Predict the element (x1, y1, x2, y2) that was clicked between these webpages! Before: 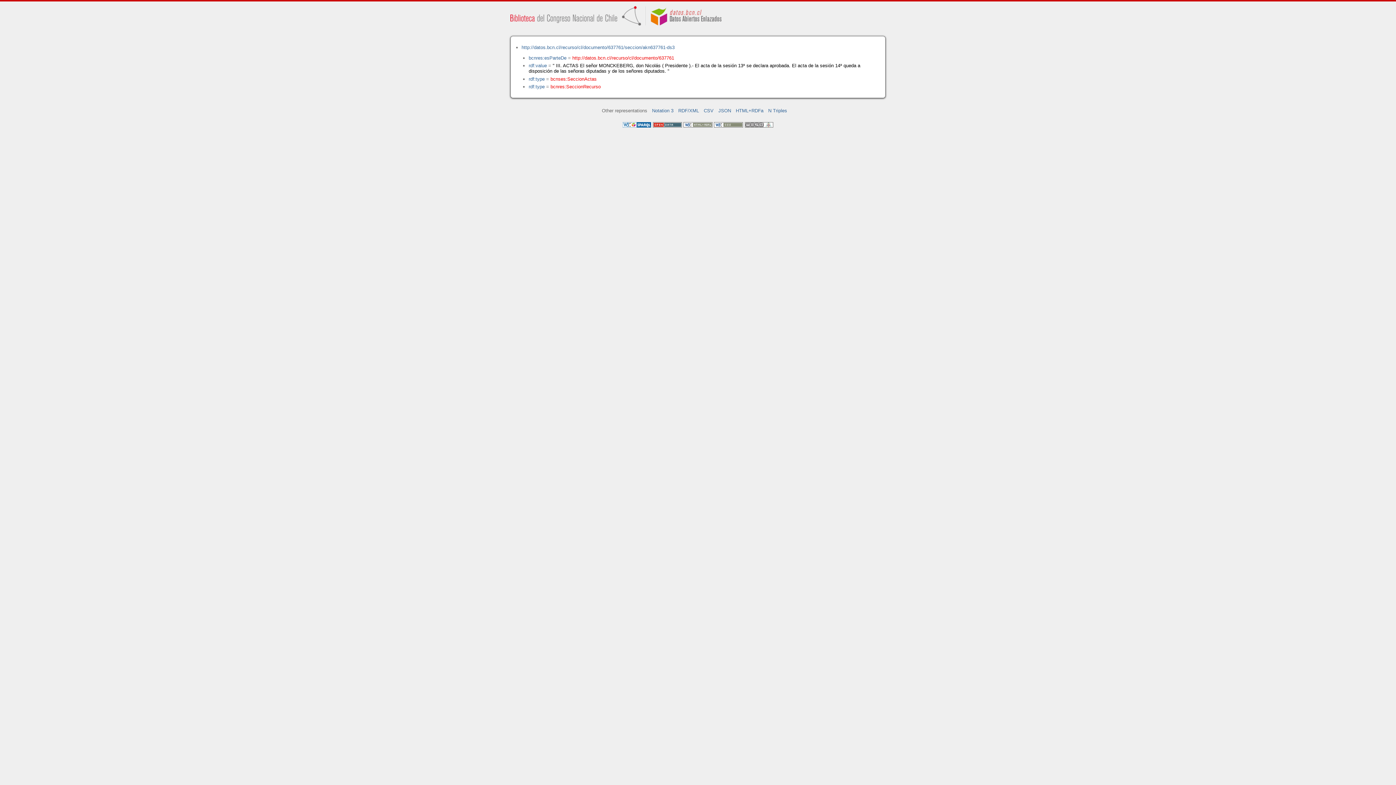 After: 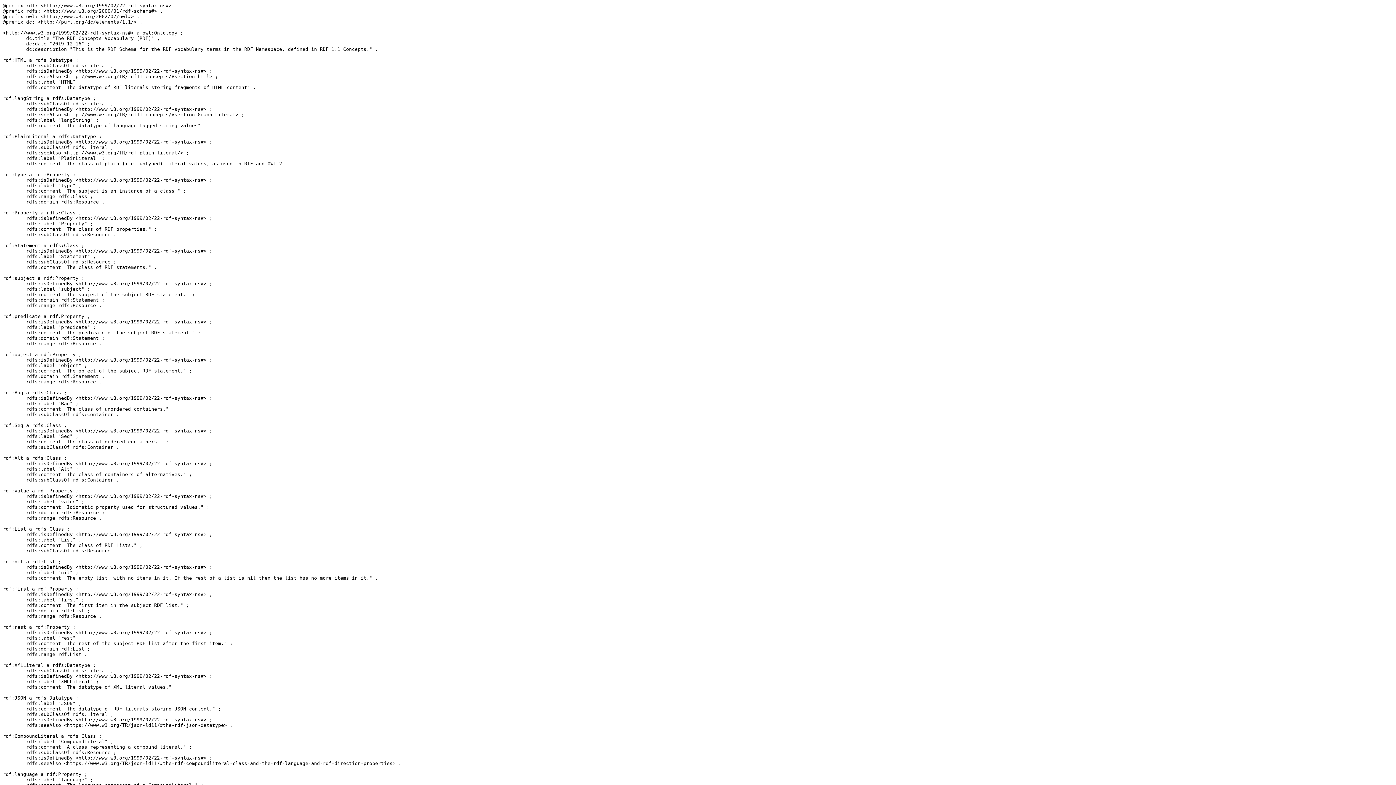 Action: bbox: (528, 84, 544, 89) label: rdf:type